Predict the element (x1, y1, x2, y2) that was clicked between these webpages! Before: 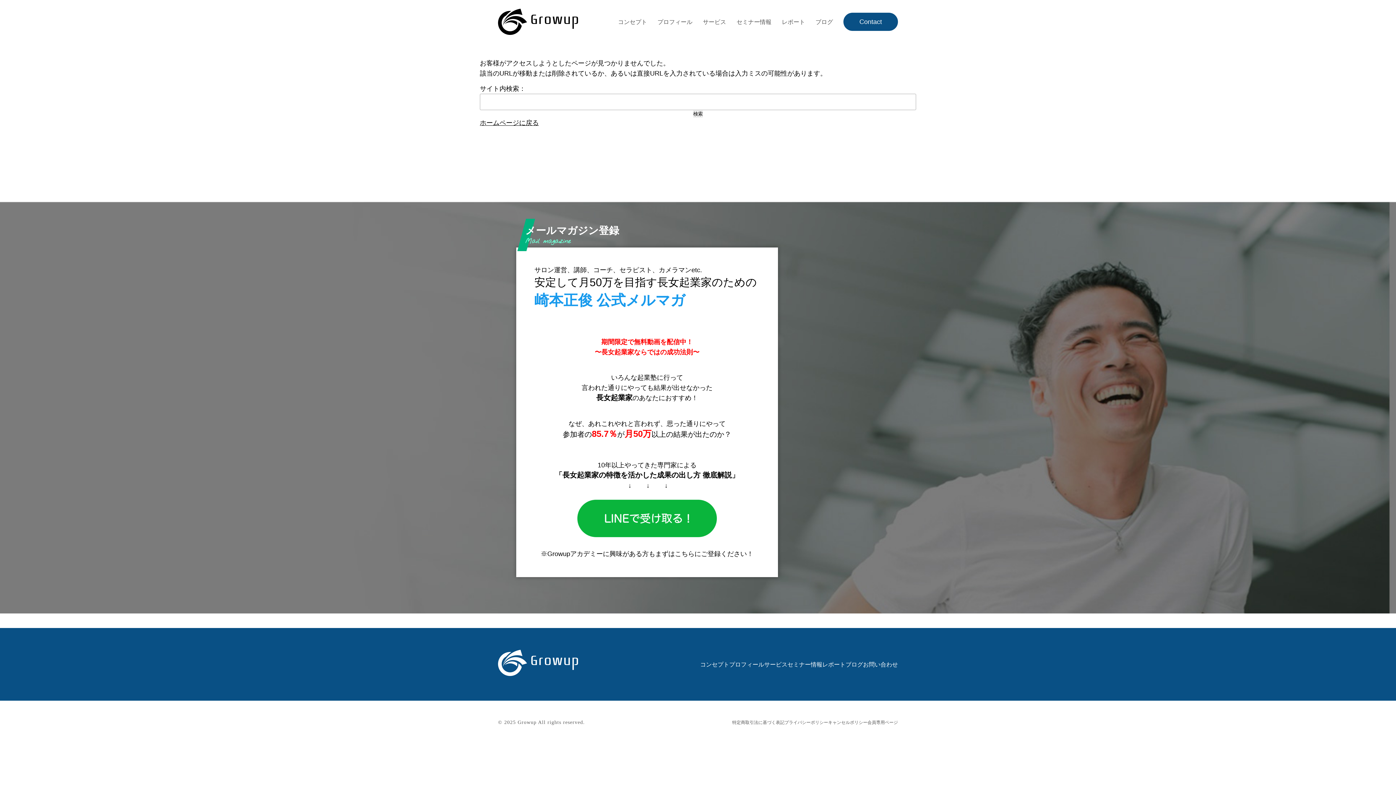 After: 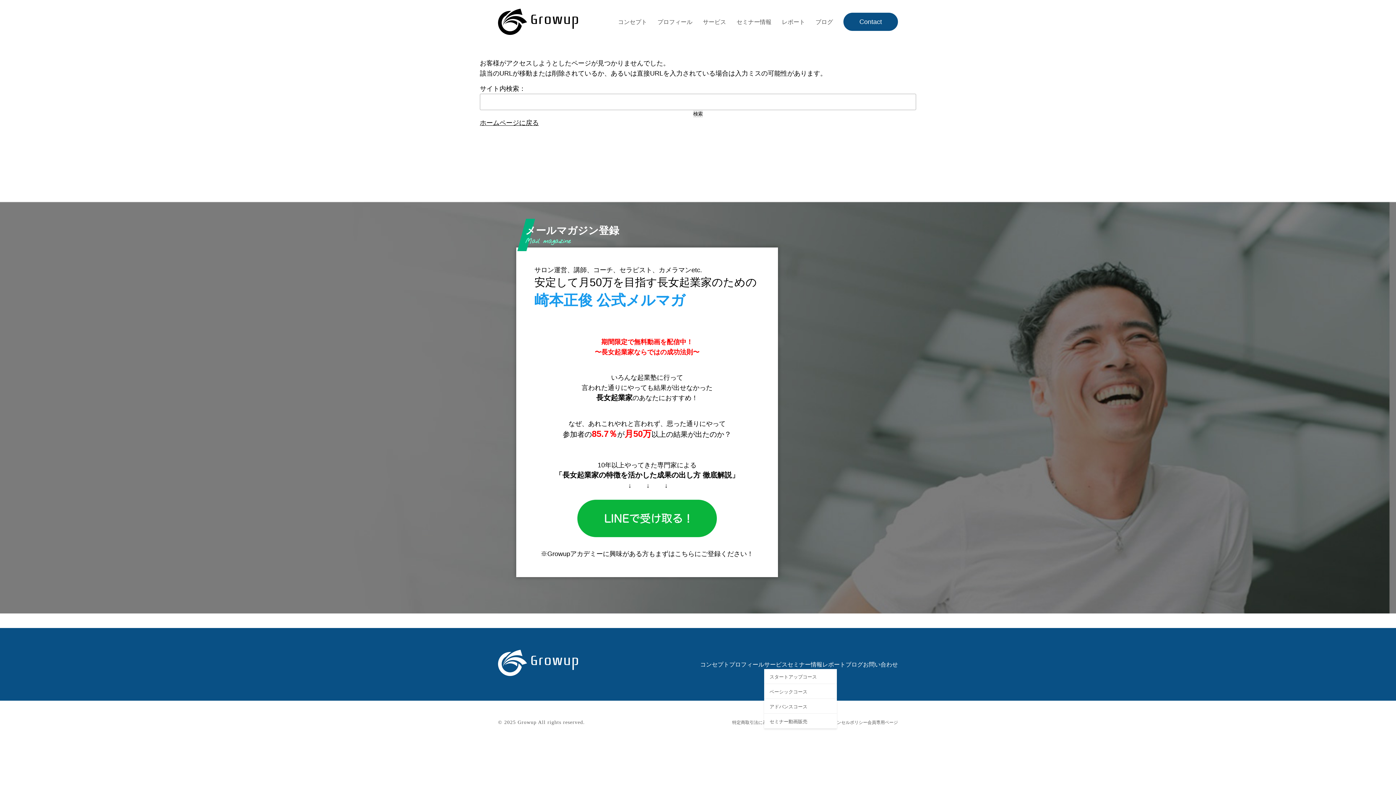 Action: label: サービス bbox: (764, 661, 787, 667)